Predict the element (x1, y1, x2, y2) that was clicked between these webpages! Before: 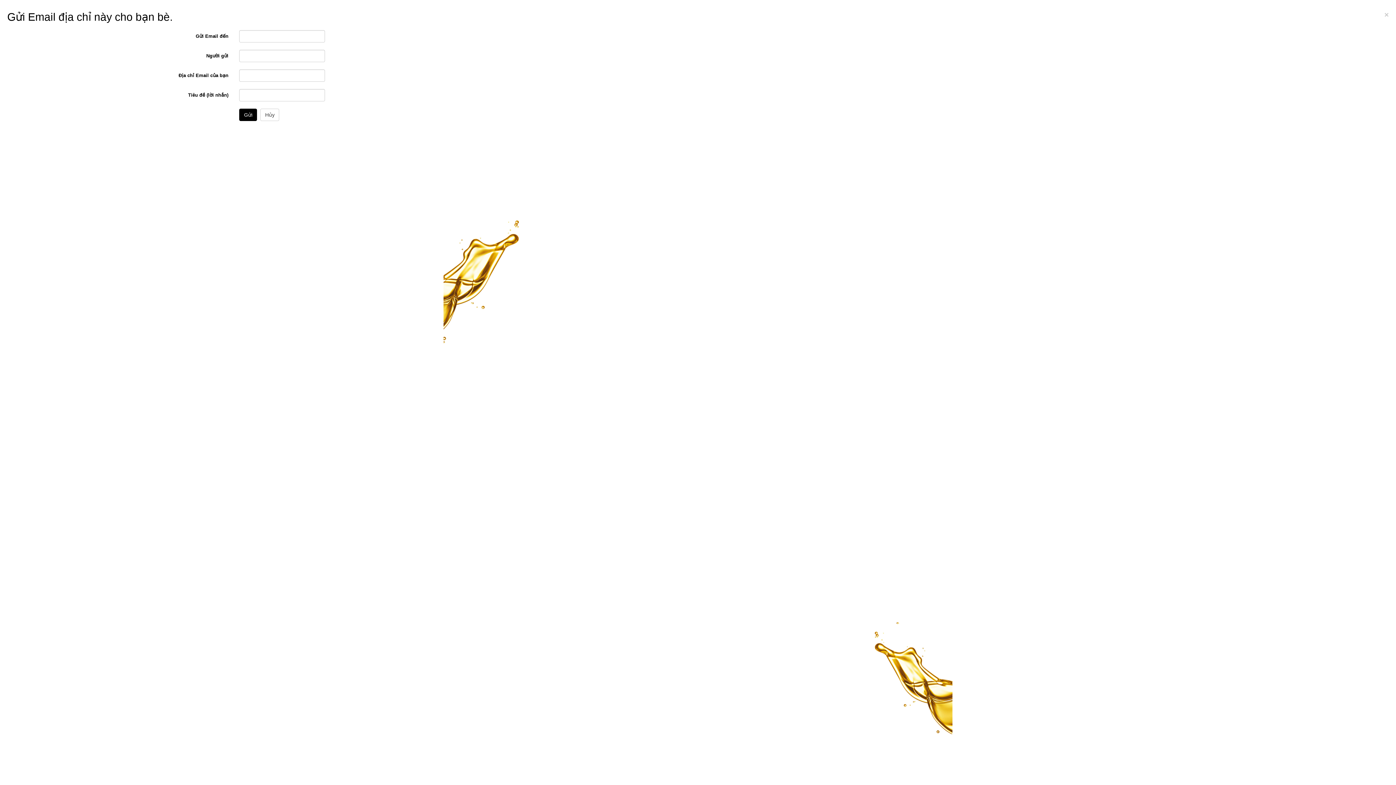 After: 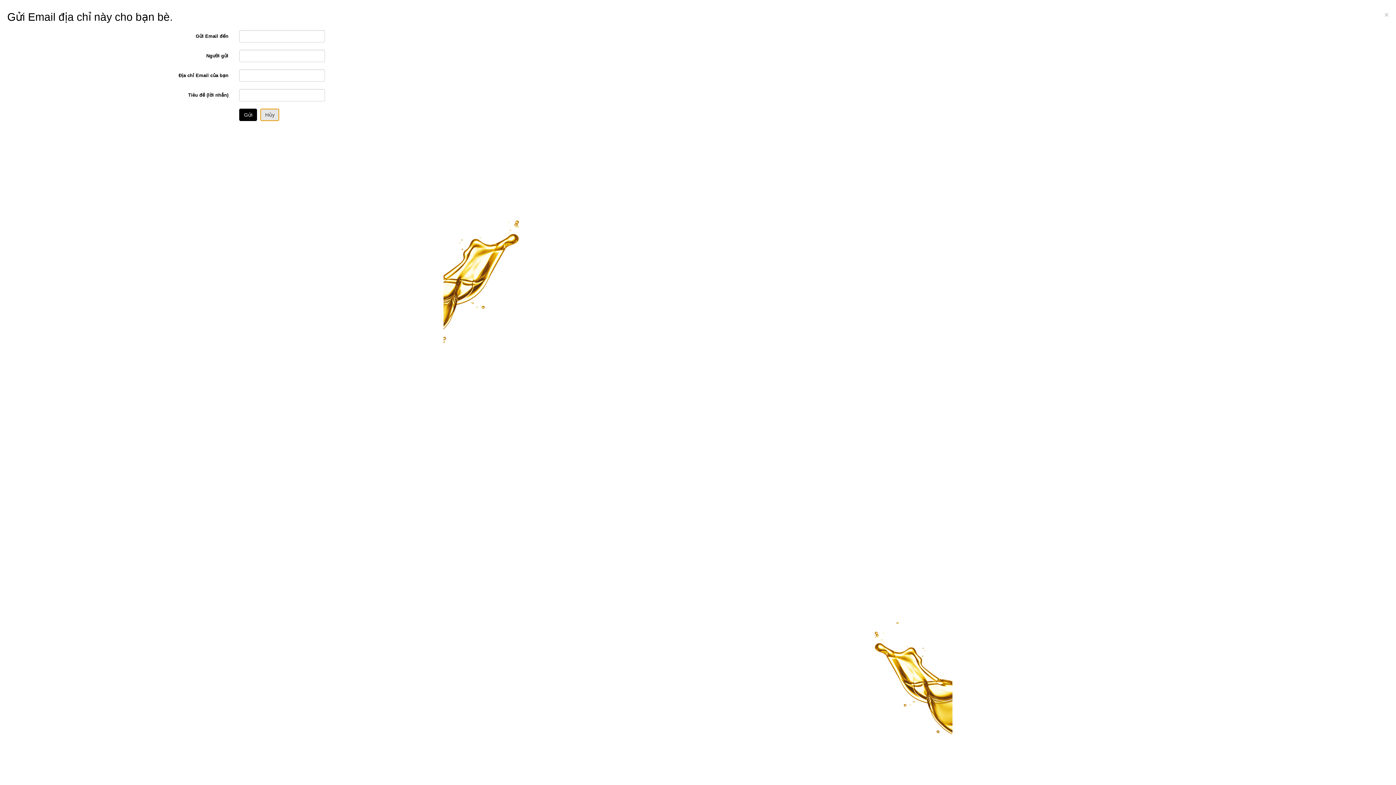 Action: bbox: (260, 108, 279, 121) label: Hủy